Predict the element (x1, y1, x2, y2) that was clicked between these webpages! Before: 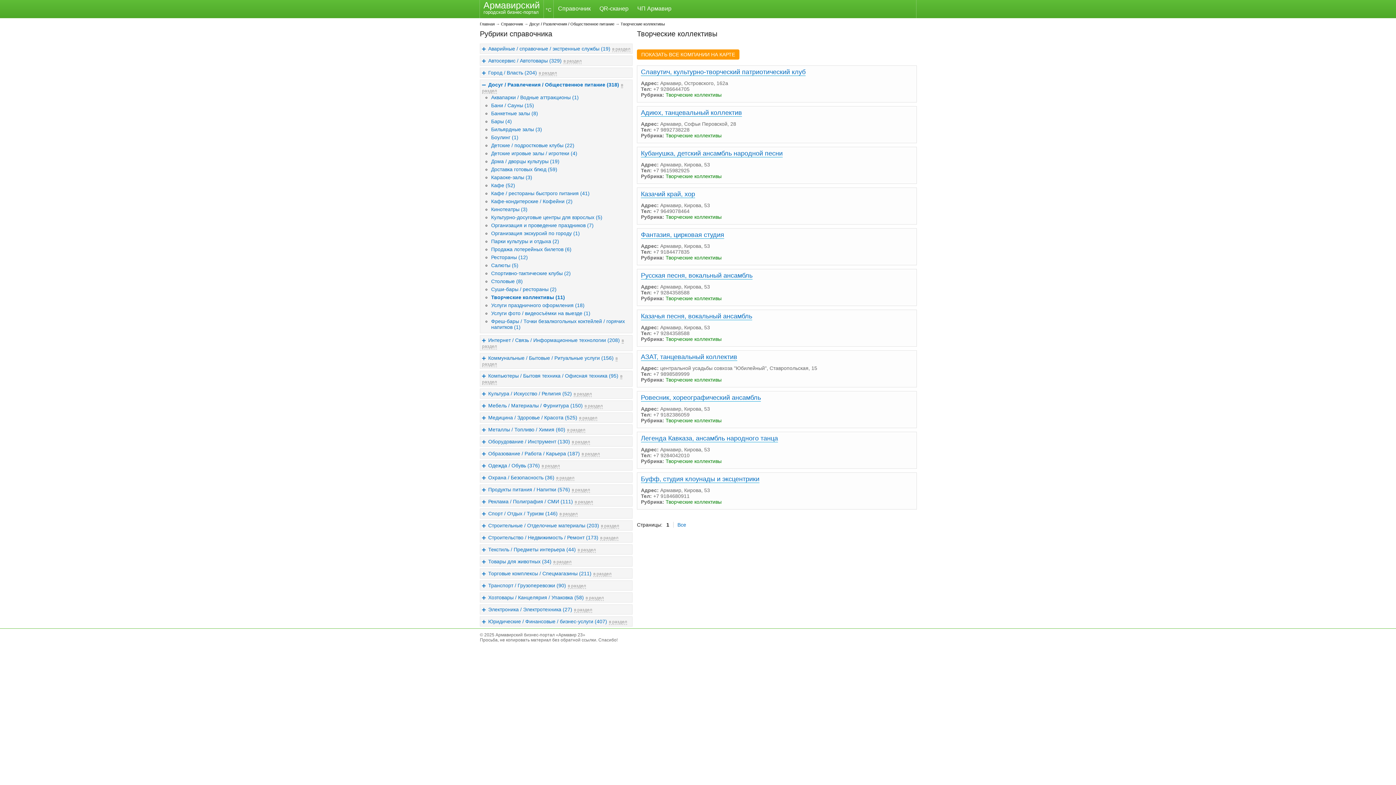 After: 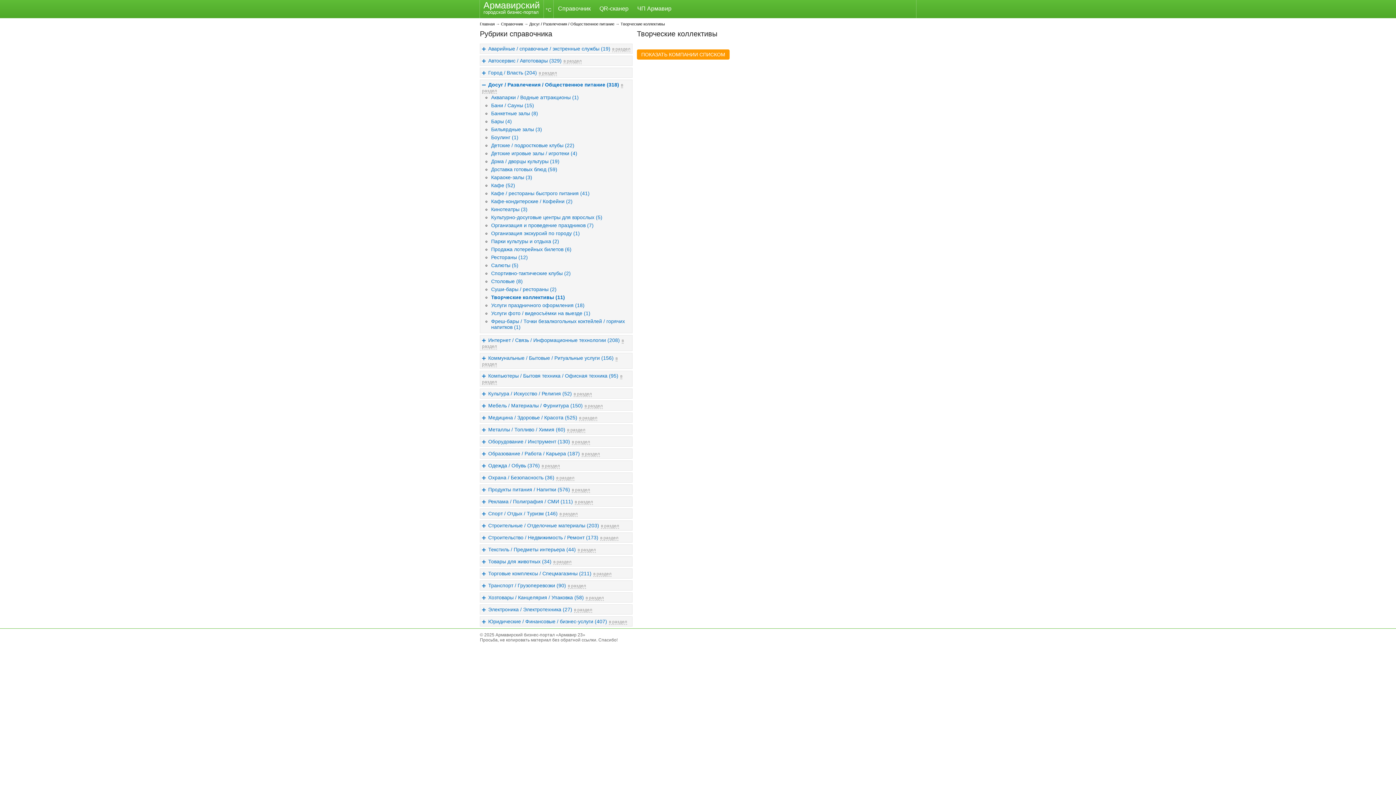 Action: bbox: (637, 49, 739, 59) label: ПОКАЗАТЬ ВСЕ КОМПАНИИ НА КАРТЕ